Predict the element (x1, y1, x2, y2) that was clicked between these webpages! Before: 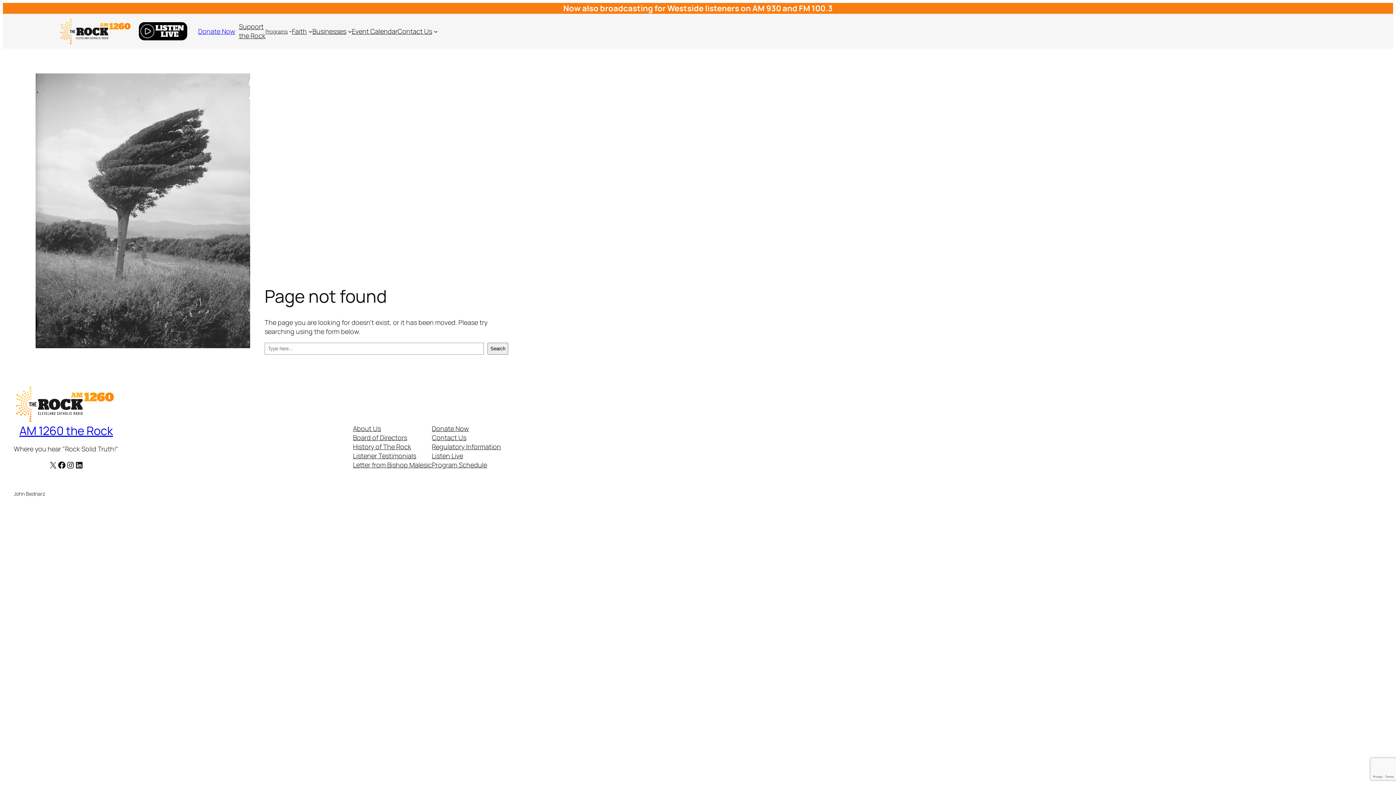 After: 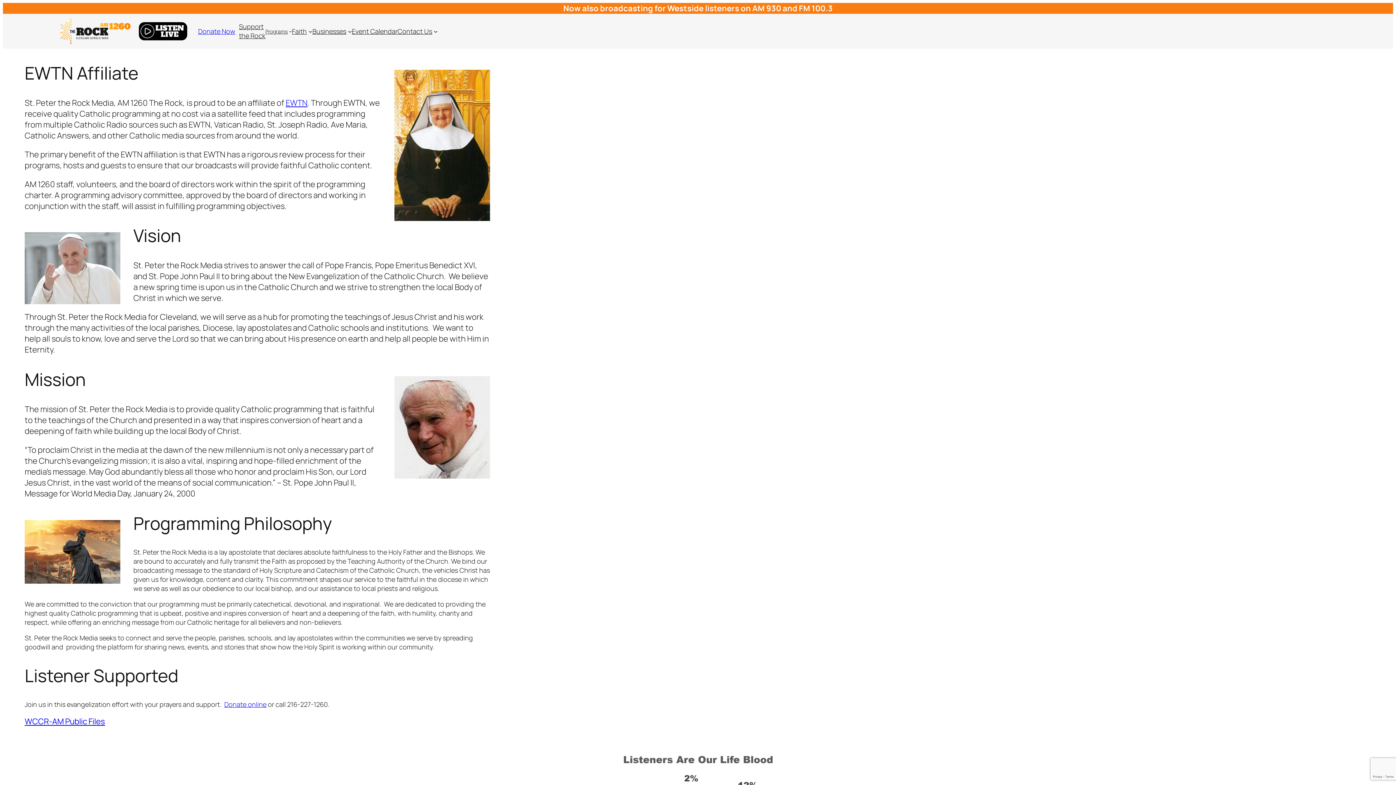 Action: bbox: (353, 424, 381, 433) label: About Us